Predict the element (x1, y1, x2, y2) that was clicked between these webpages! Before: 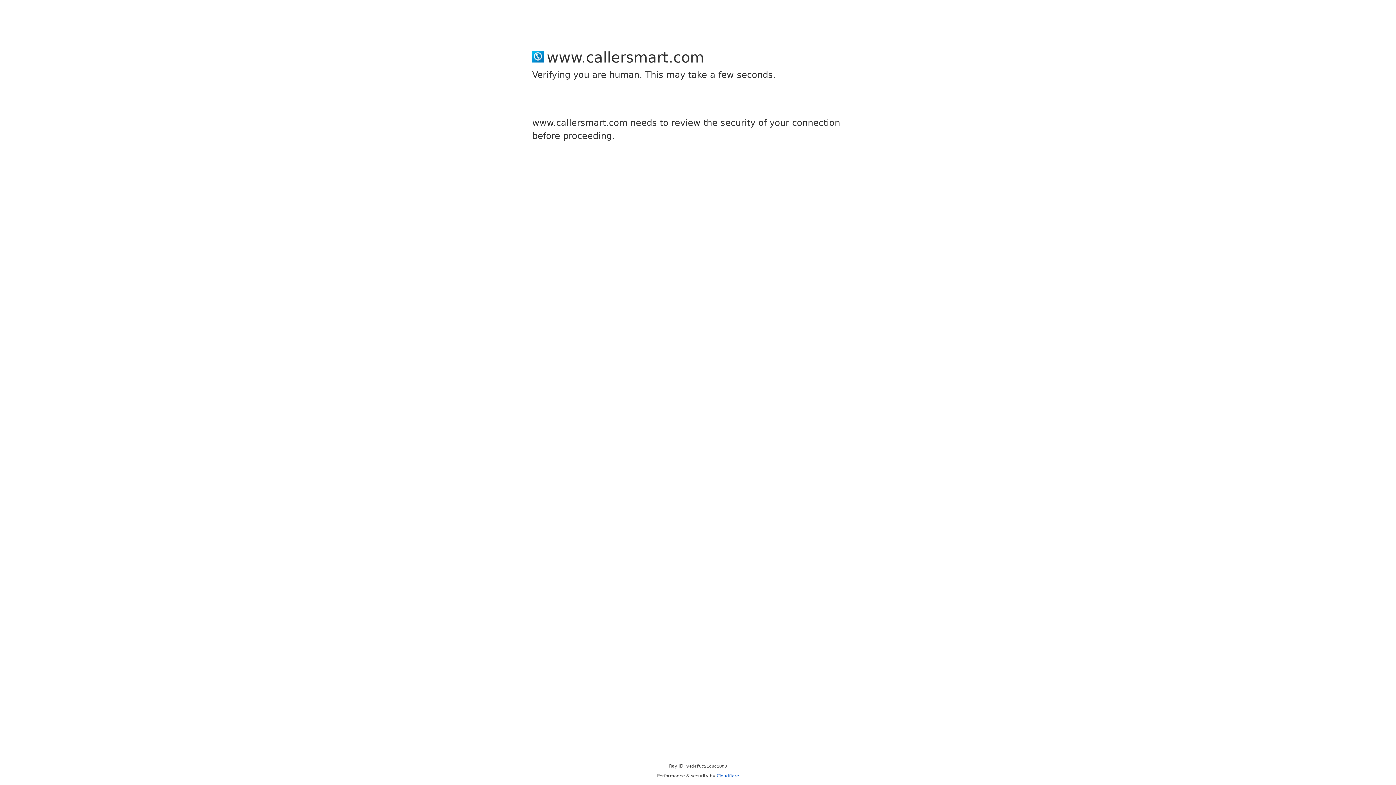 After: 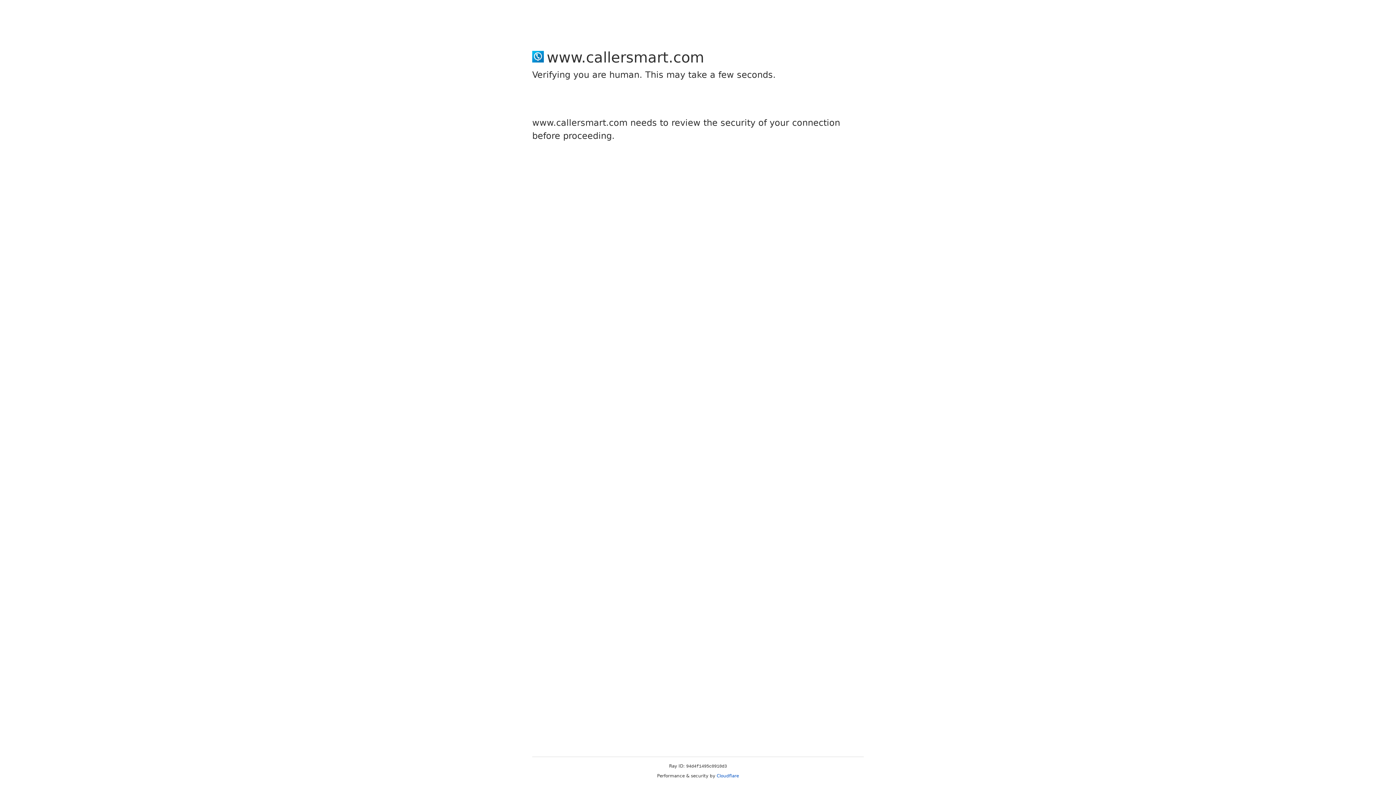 Action: bbox: (716, 773, 739, 778) label: Cloudflare